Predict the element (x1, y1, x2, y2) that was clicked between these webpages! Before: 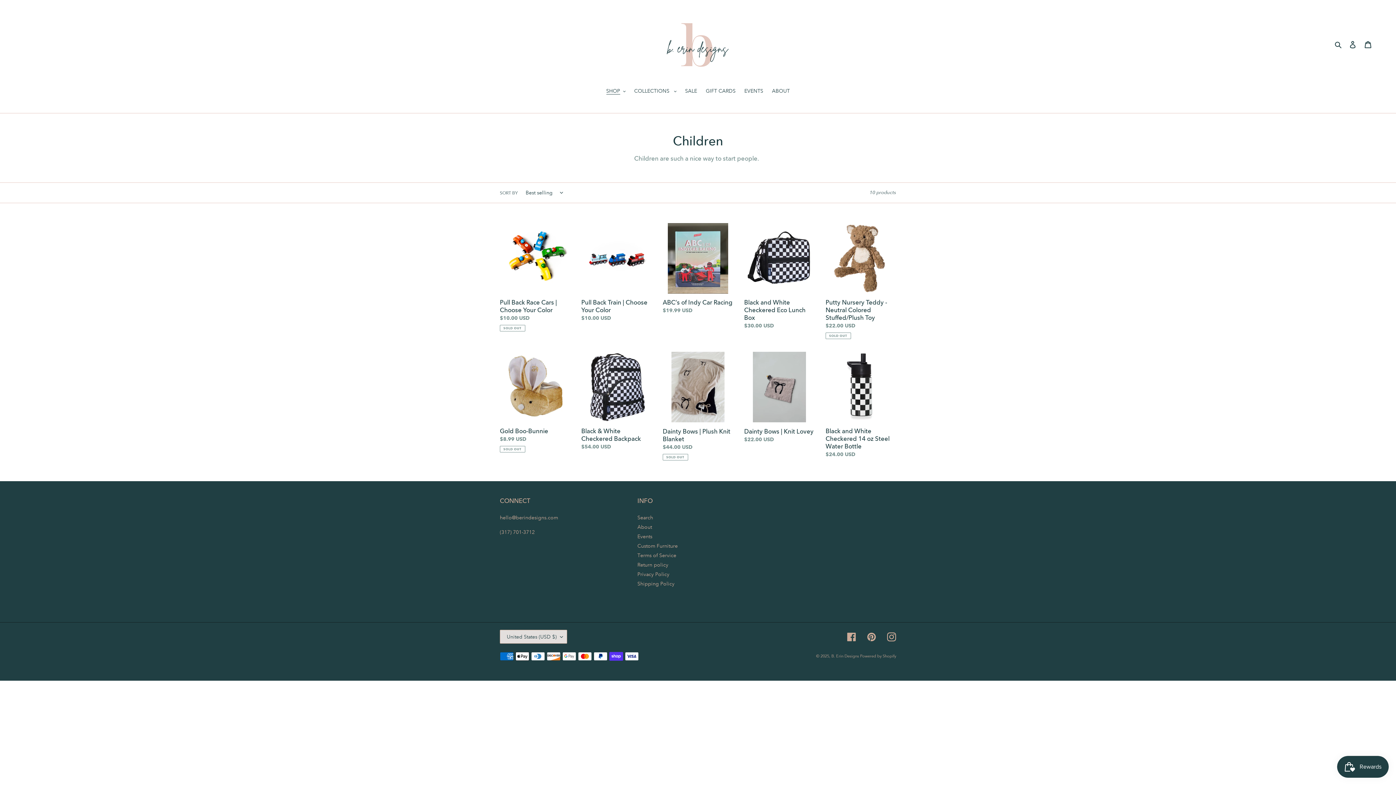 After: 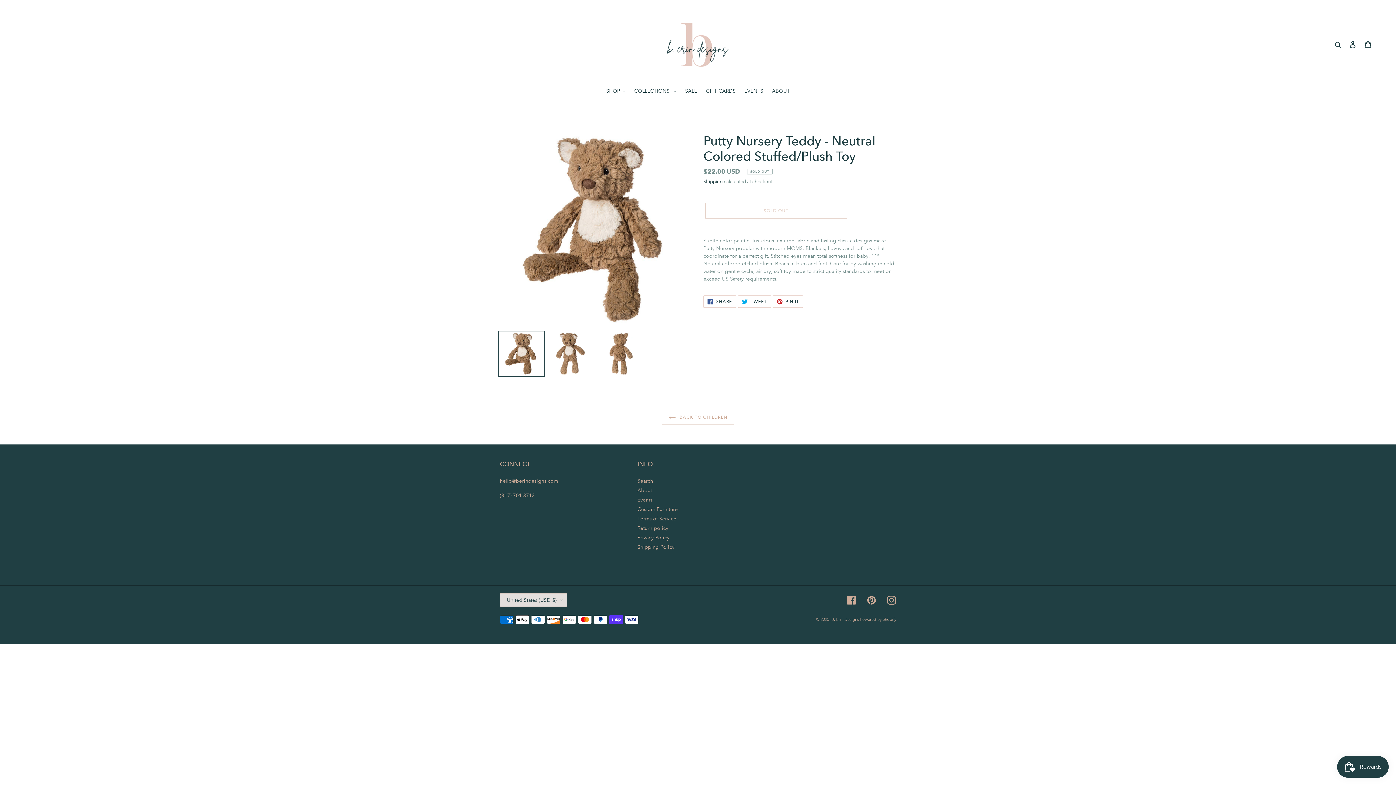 Action: bbox: (825, 223, 896, 339) label: Putty Nursery Teddy - Neutral Colored Stuffed/Plush Toy